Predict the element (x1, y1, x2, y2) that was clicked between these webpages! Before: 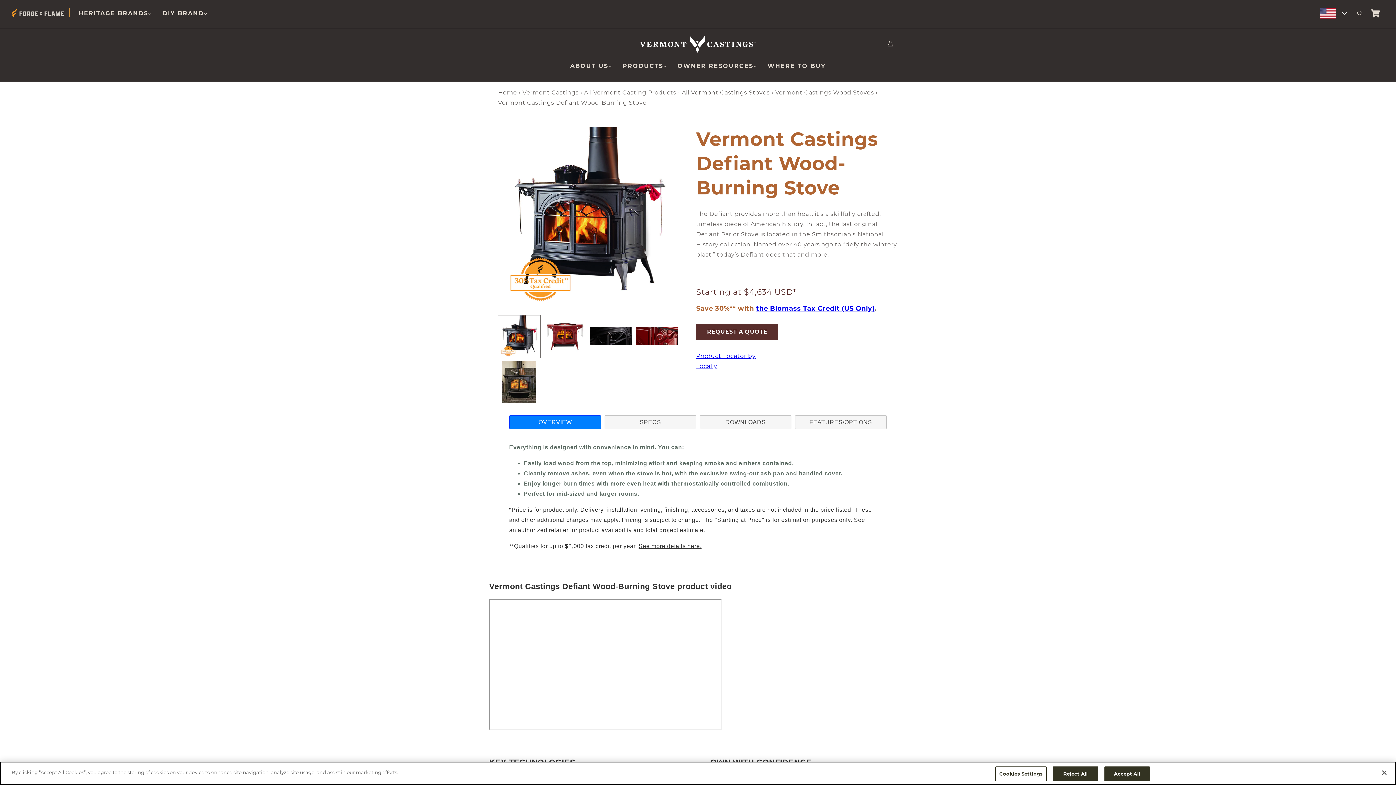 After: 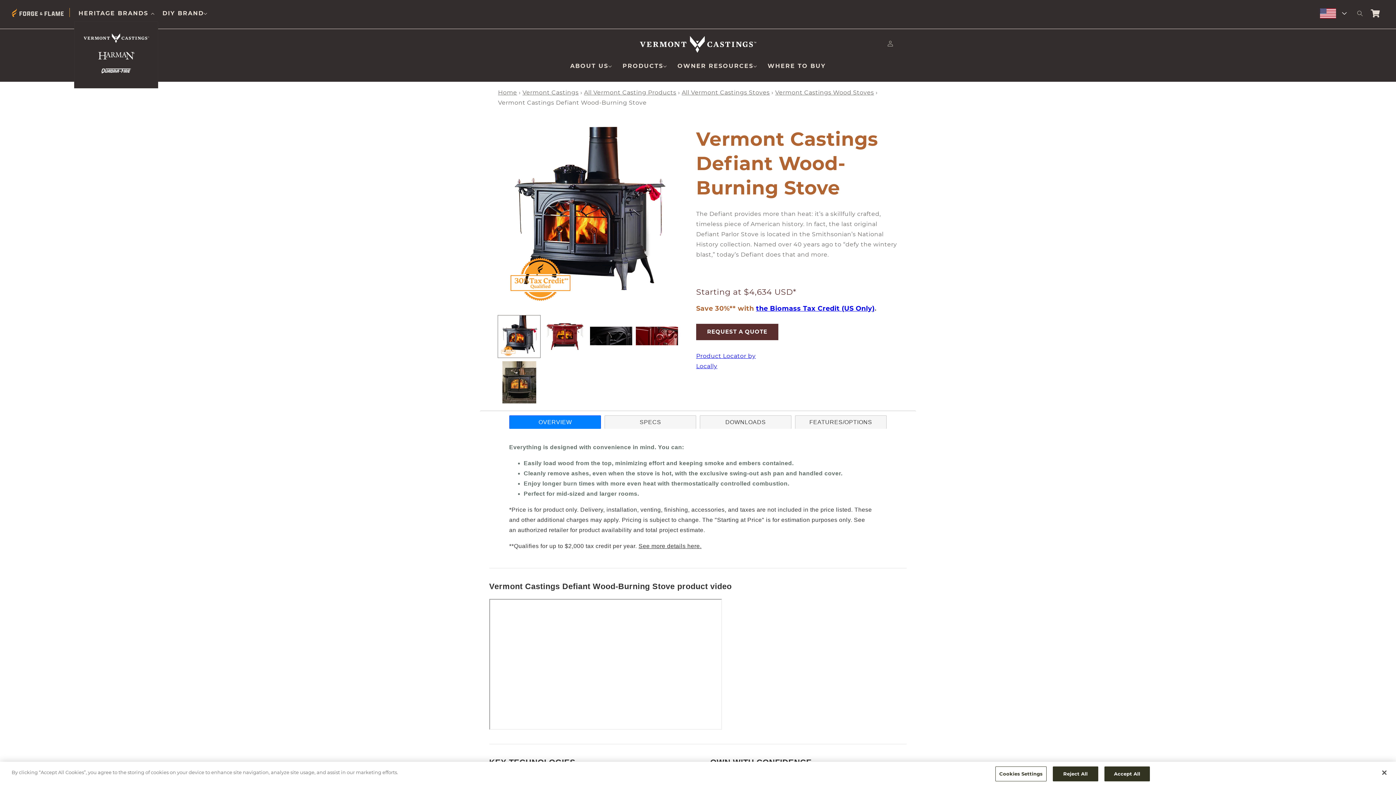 Action: label: HERITAGE BRANDS bbox: (74, 5, 158, 21)